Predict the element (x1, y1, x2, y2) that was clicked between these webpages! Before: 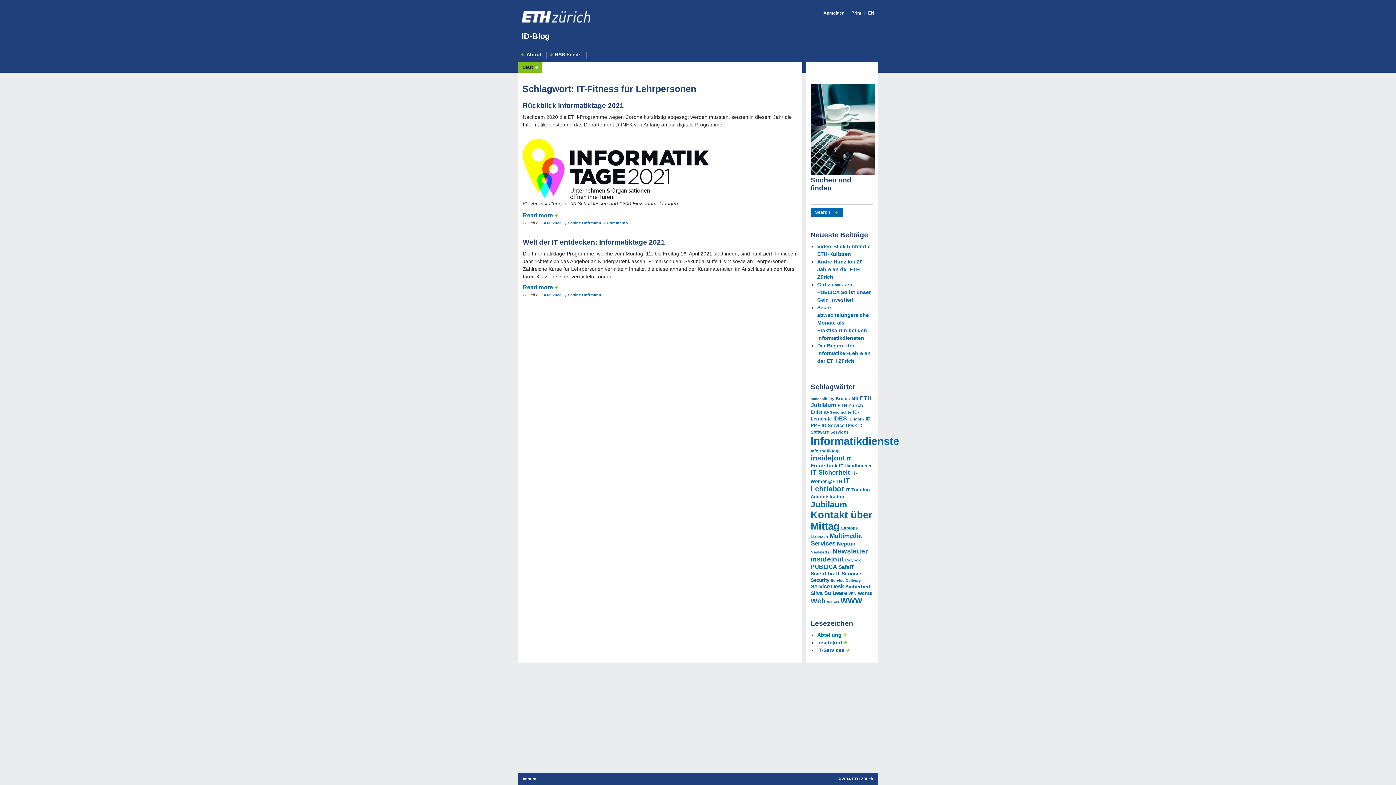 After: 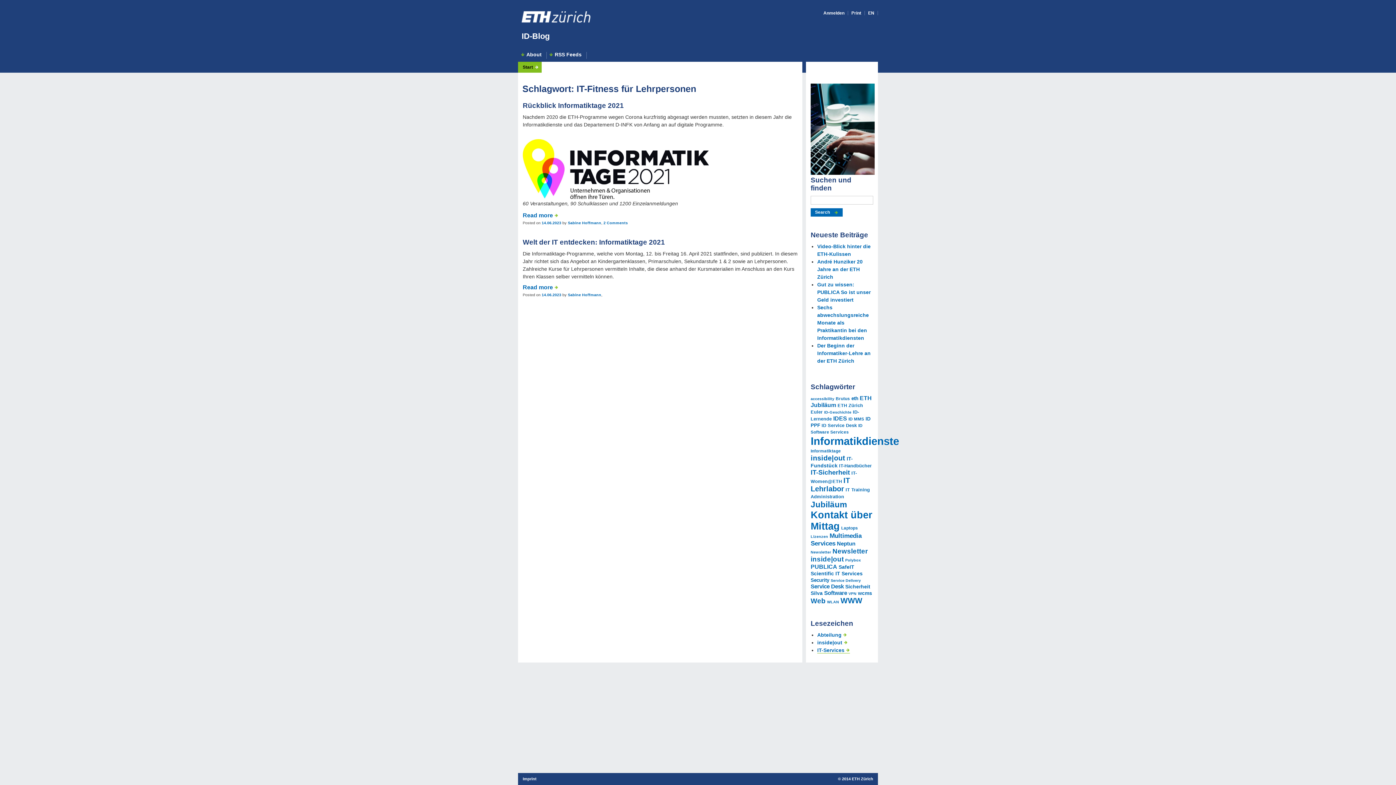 Action: bbox: (817, 647, 850, 653) label: IT-Services